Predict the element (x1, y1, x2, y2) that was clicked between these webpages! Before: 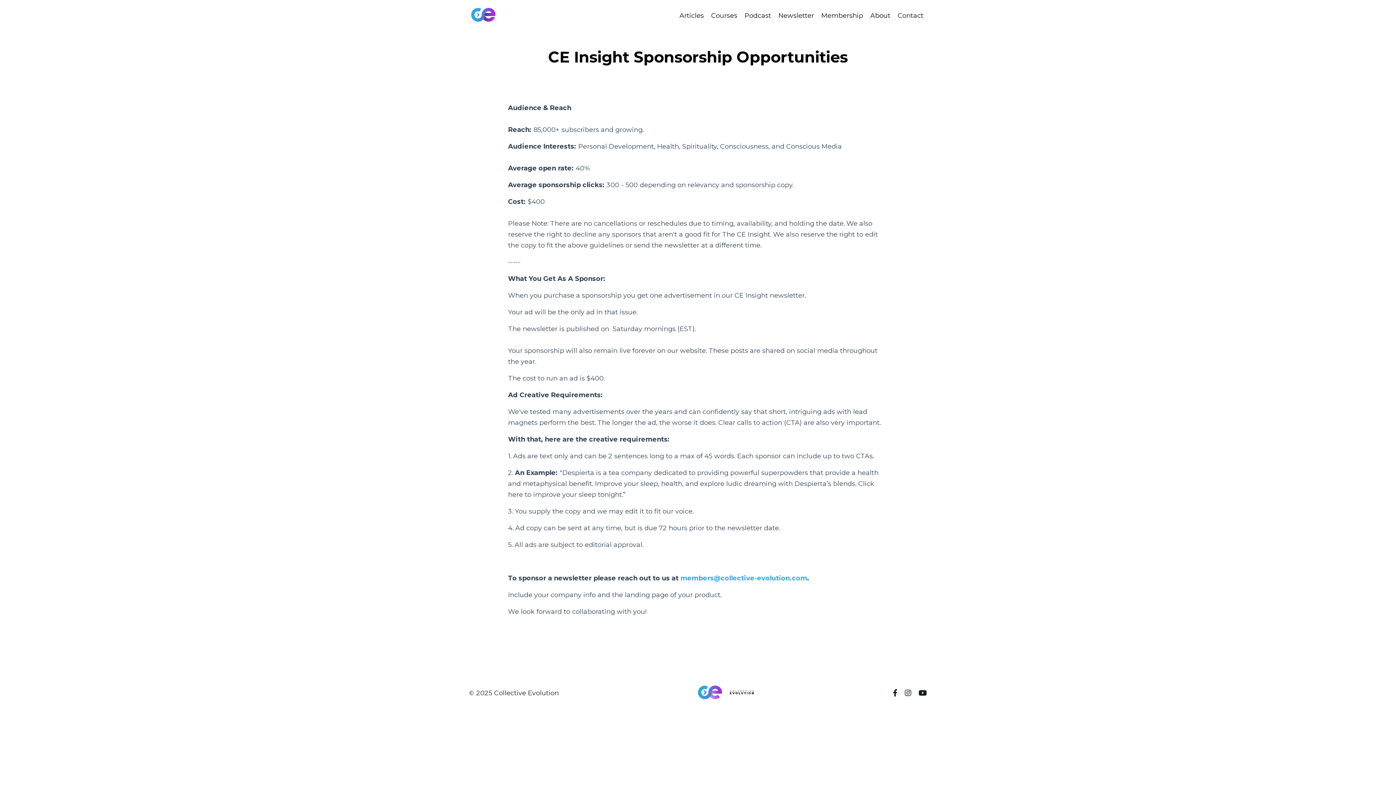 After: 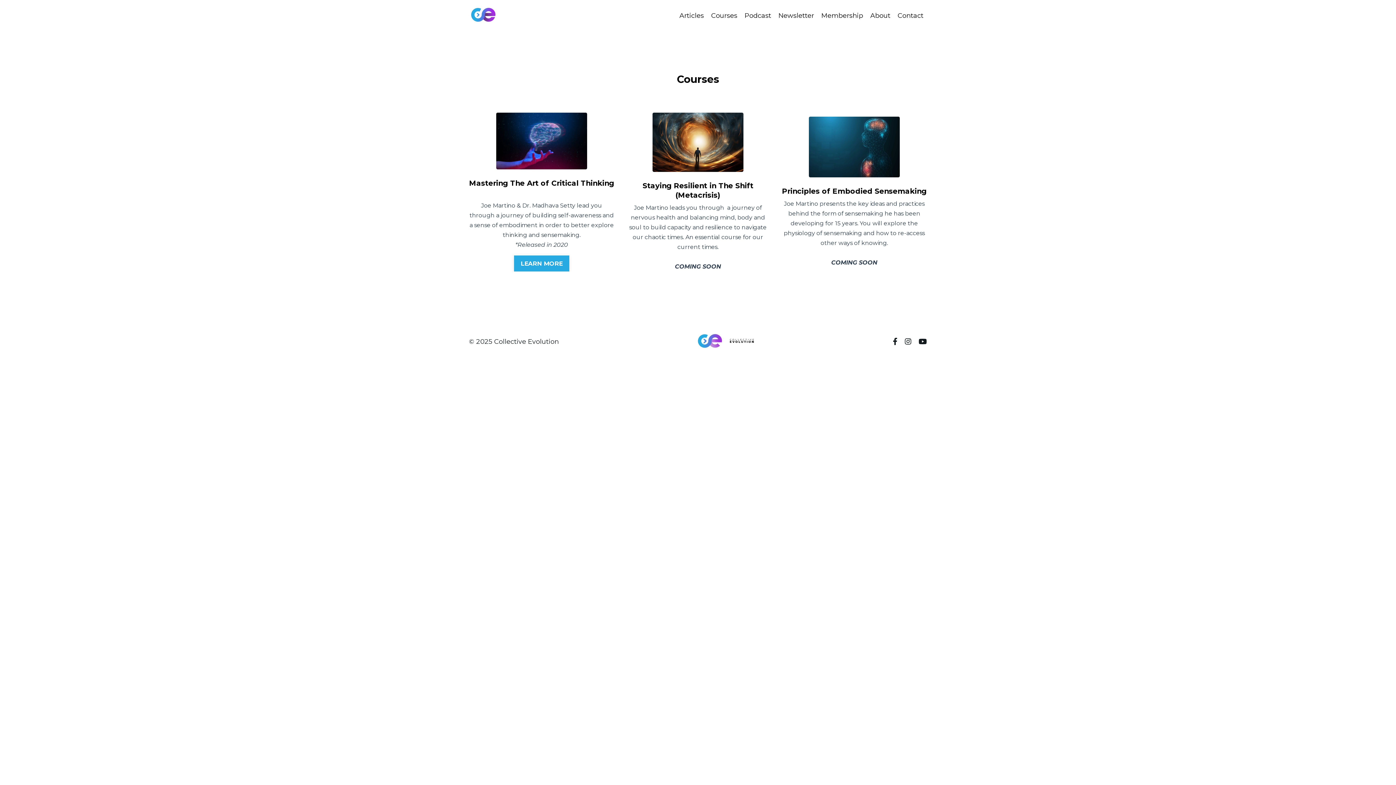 Action: bbox: (711, 10, 737, 20) label: Courses